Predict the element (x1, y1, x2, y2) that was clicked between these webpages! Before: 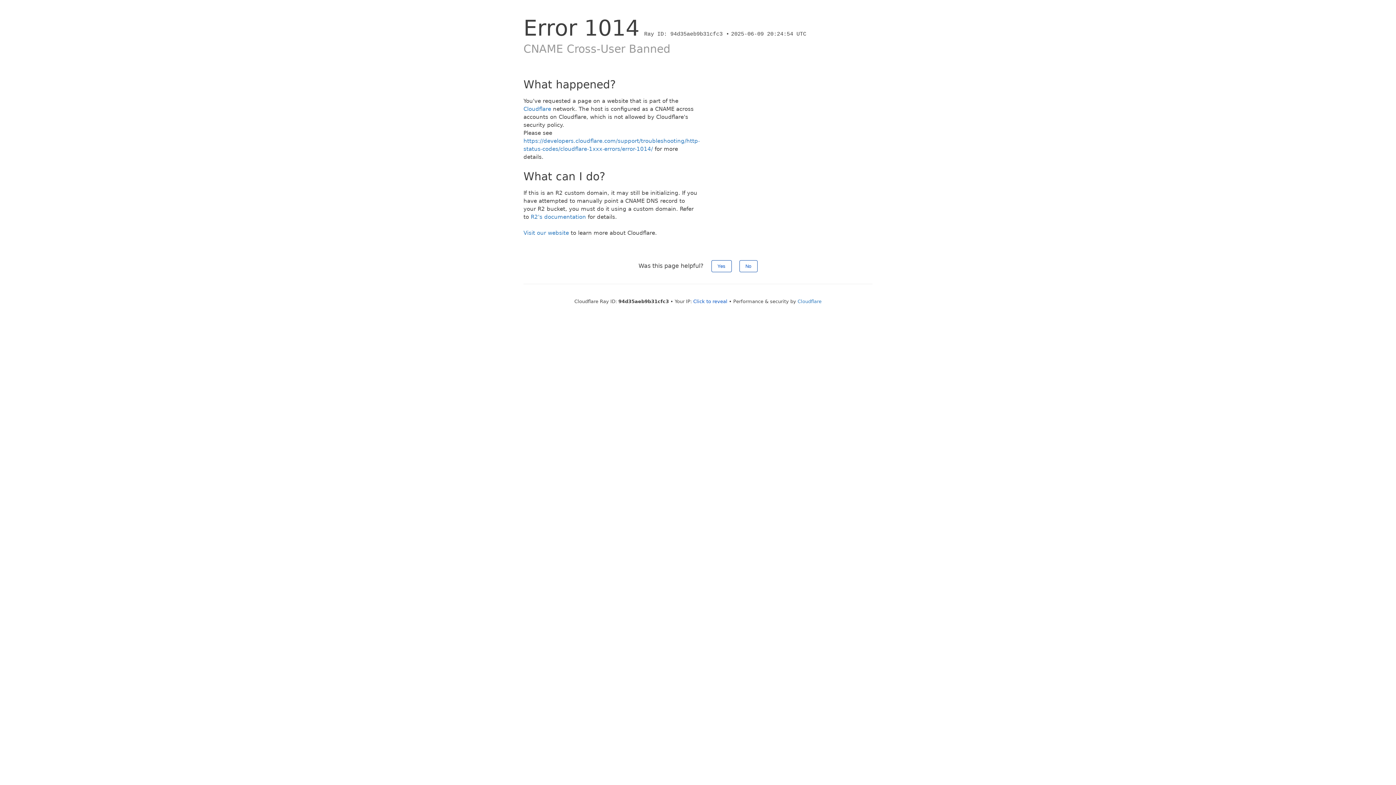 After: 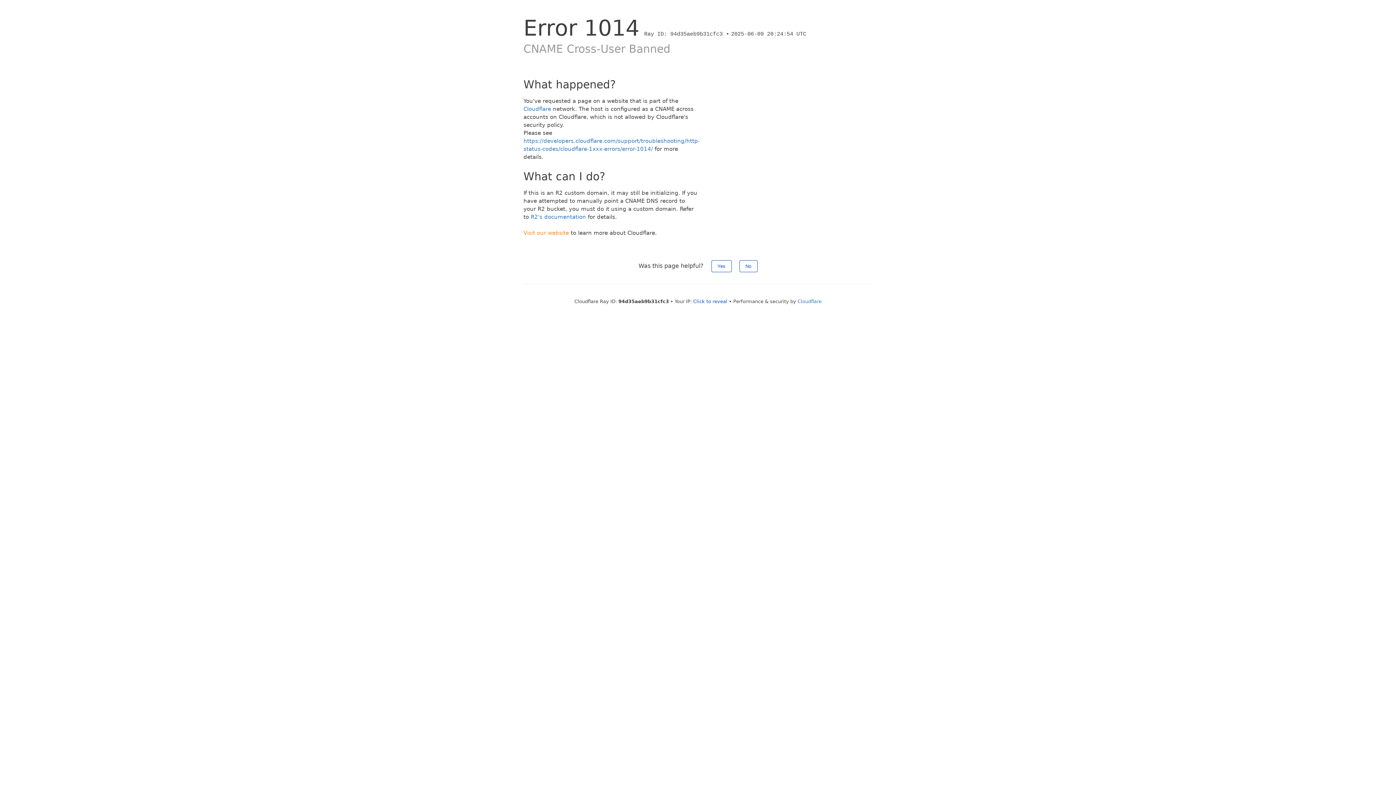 Action: bbox: (523, 229, 569, 236) label: Visit our website